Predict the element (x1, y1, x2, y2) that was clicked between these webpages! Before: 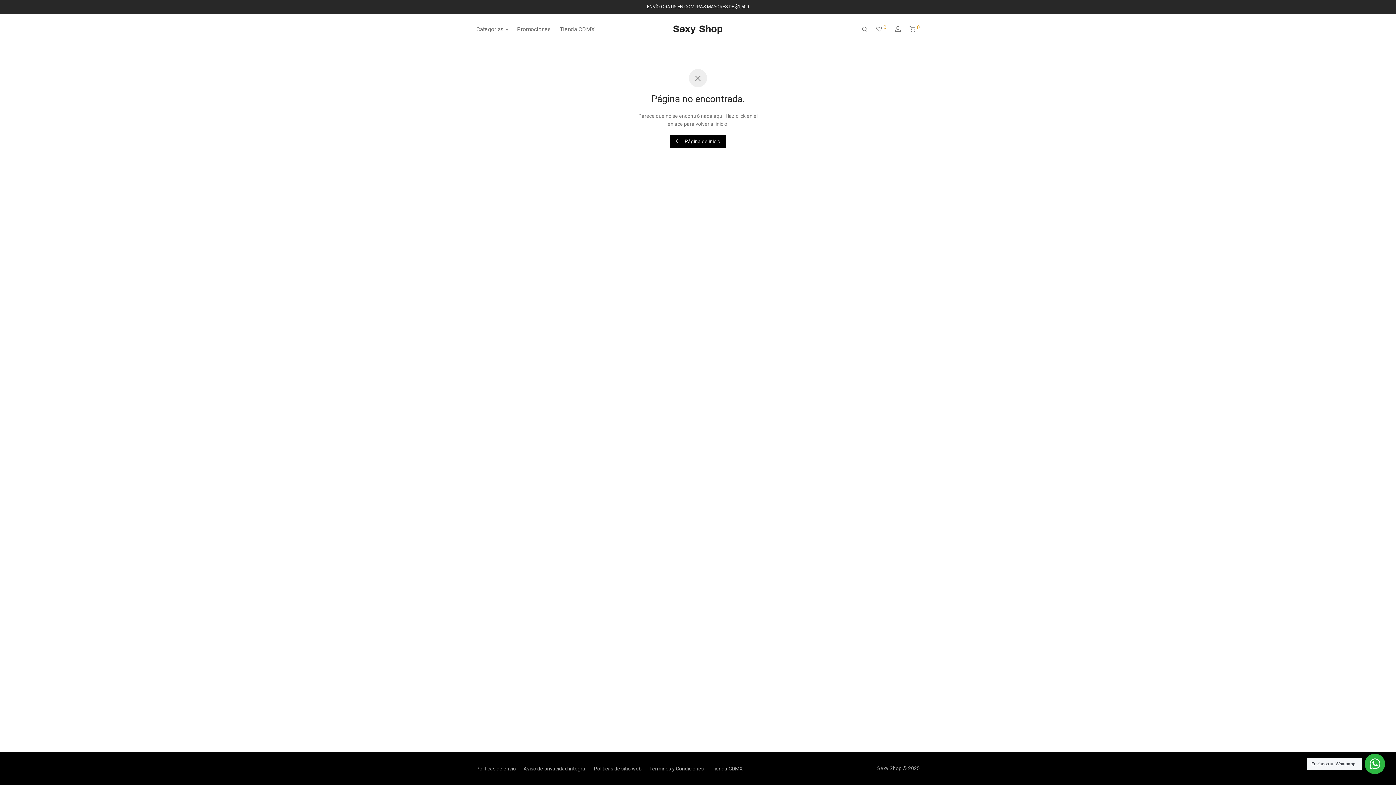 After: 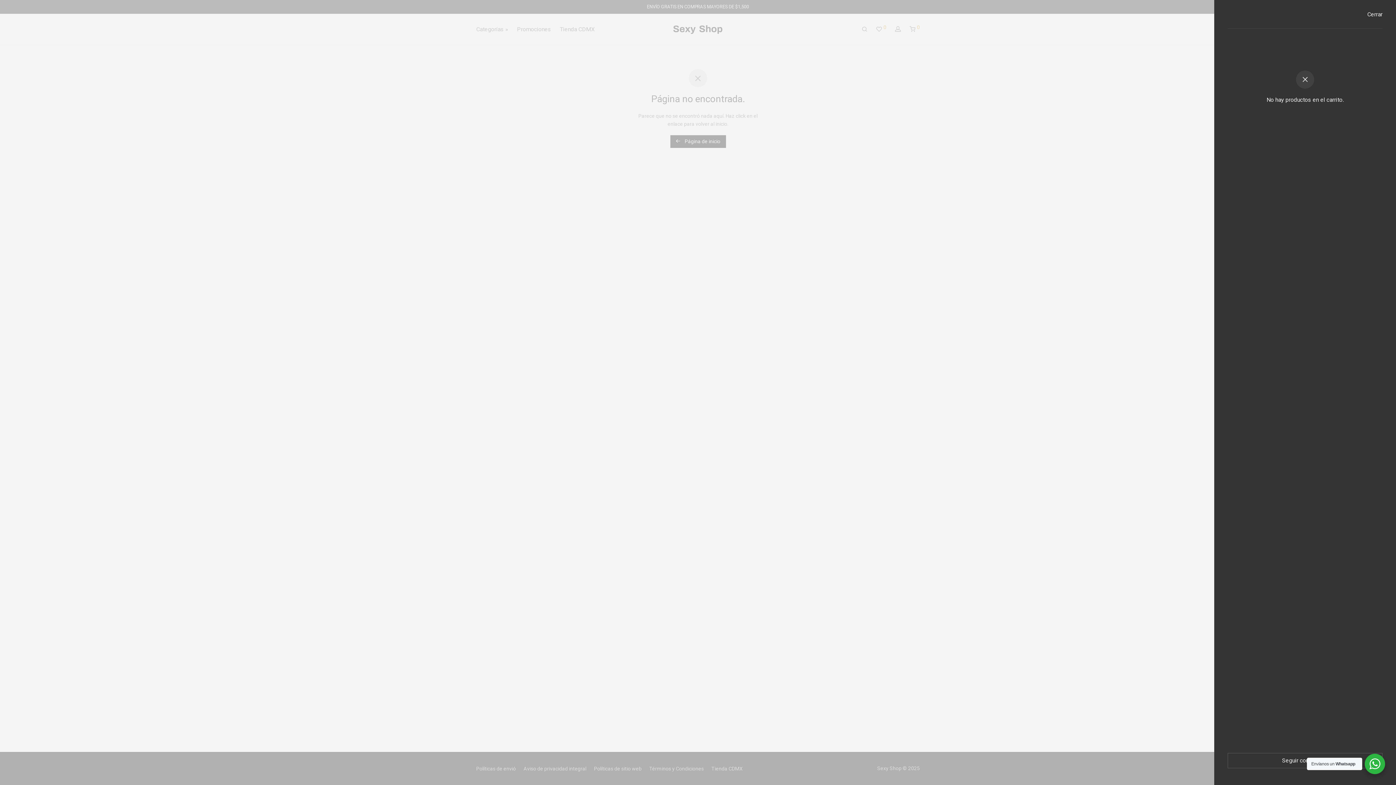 Action: label:  0 bbox: (905, 20, 924, 38)